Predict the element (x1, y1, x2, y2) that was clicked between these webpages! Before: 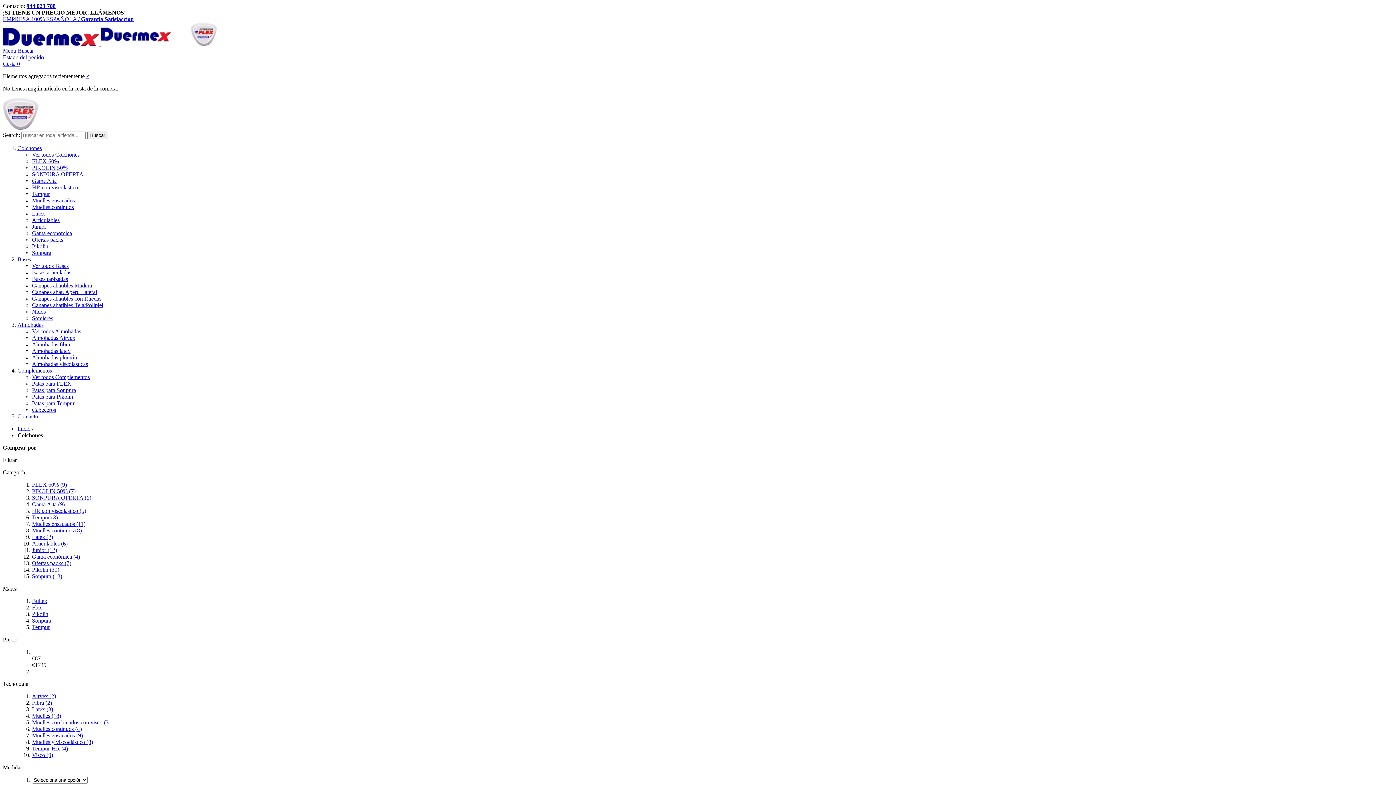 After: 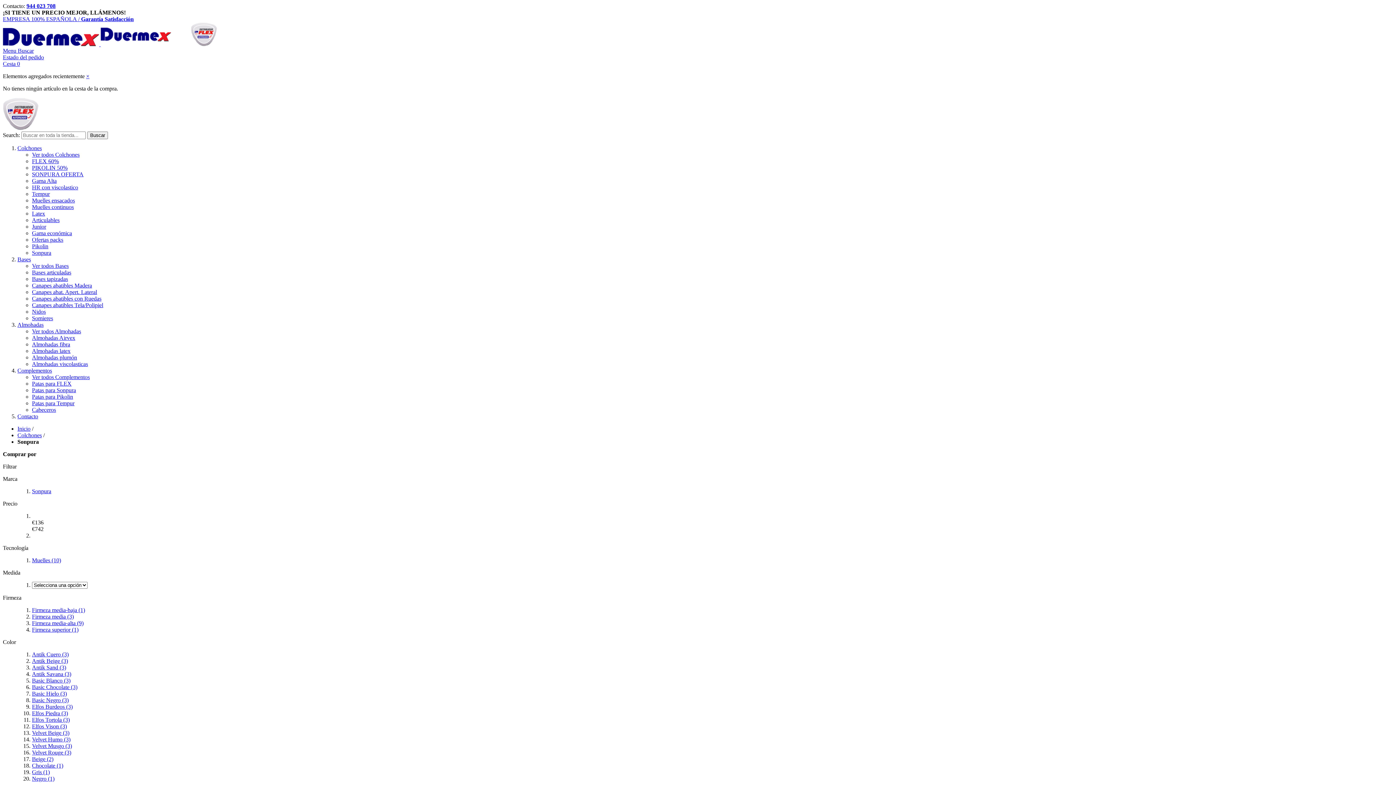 Action: bbox: (32, 249, 51, 256) label: Sonpura